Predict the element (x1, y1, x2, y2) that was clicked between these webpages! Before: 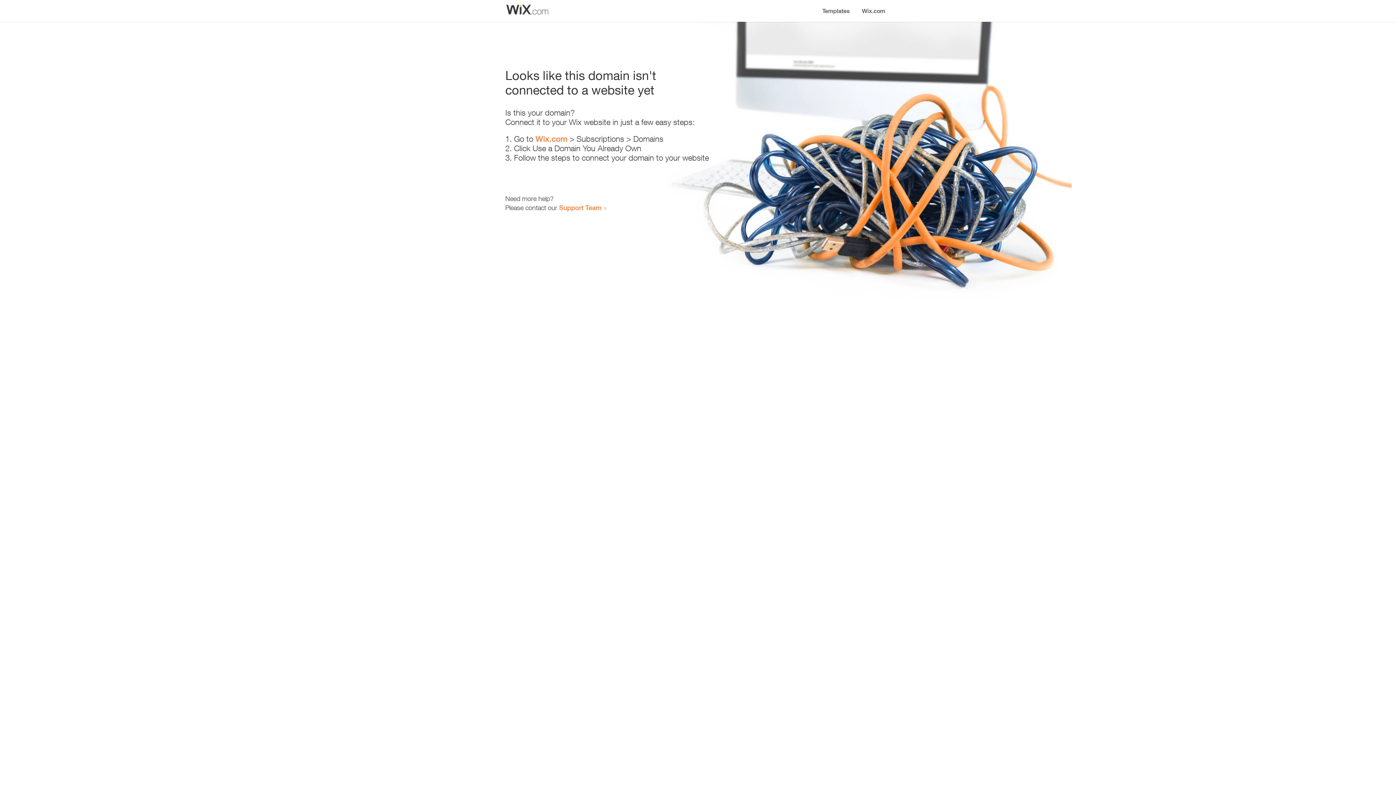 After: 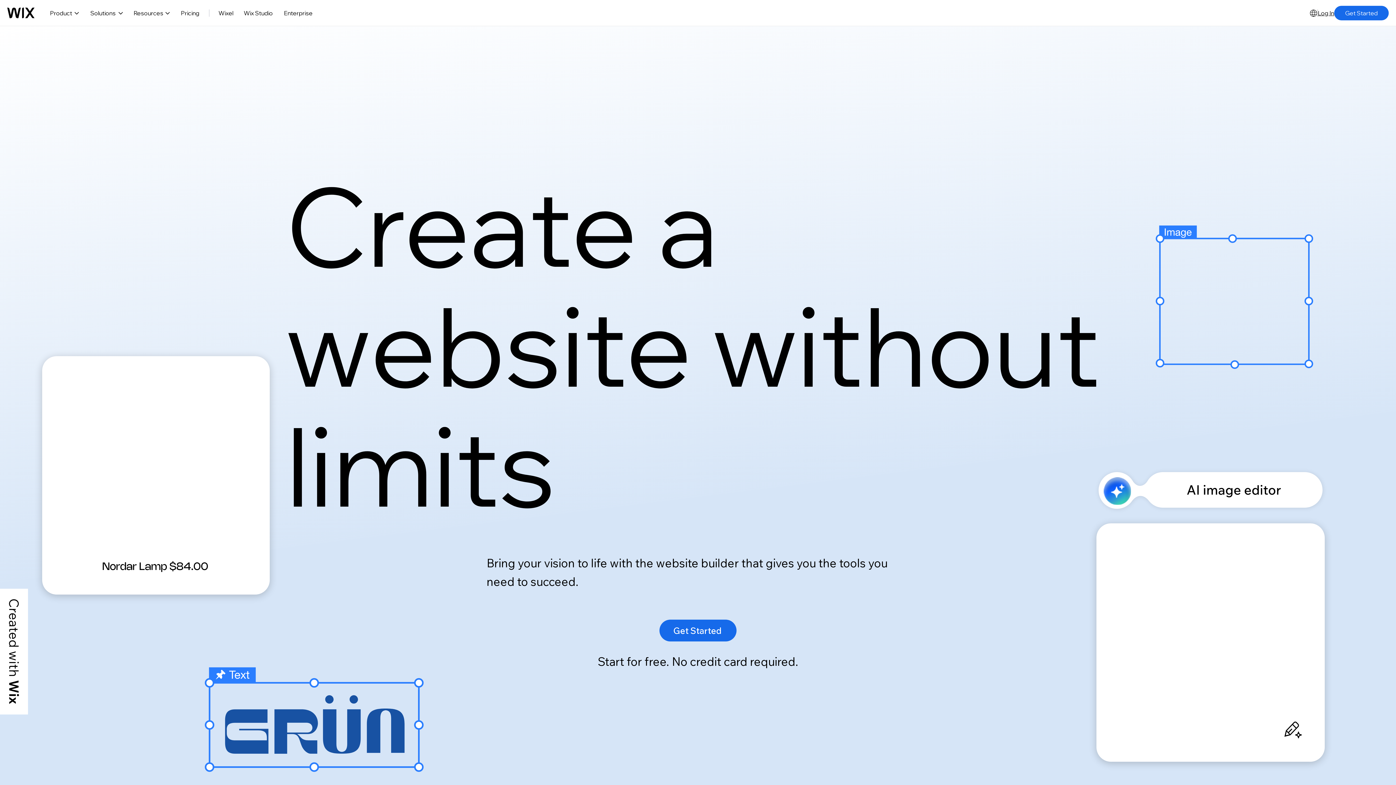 Action: bbox: (856, 0, 890, 14) label: Wix.com